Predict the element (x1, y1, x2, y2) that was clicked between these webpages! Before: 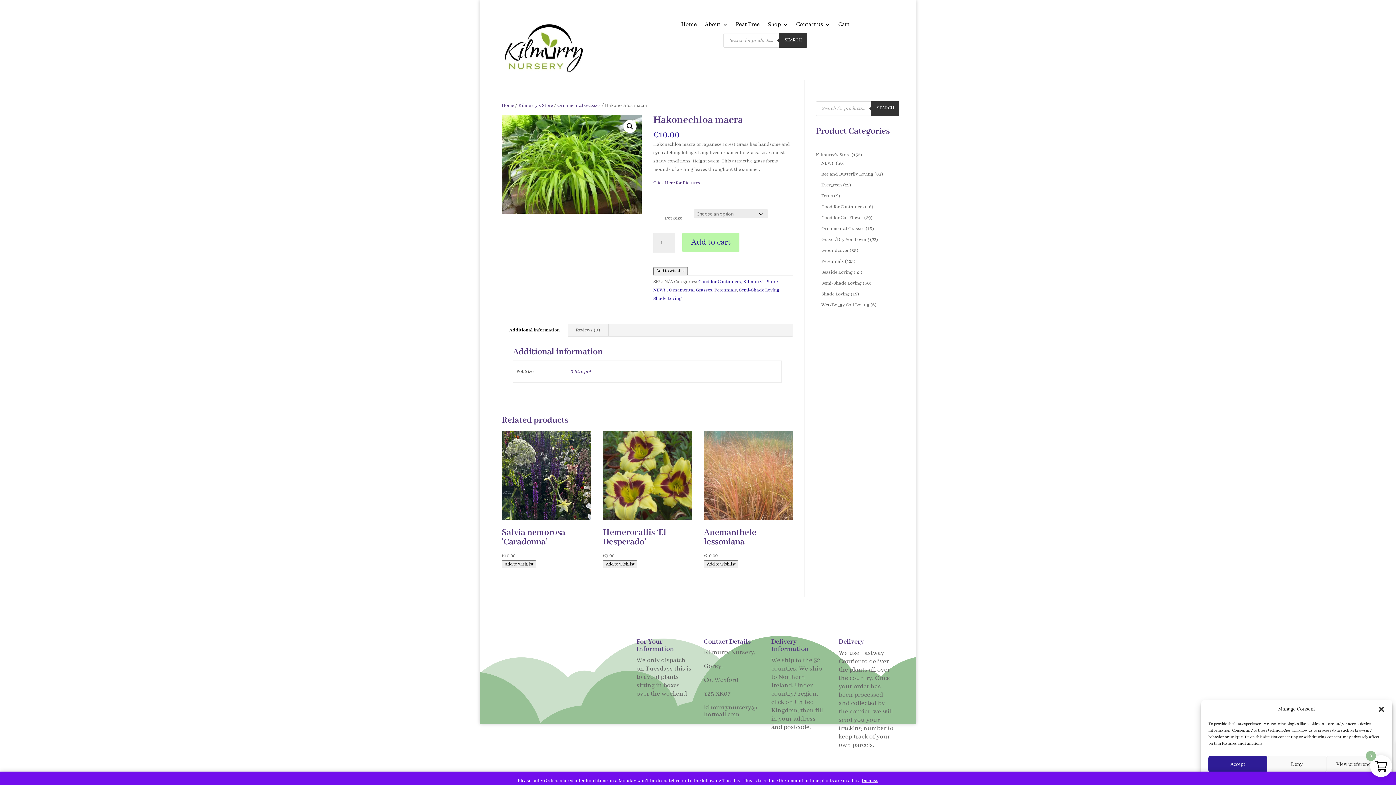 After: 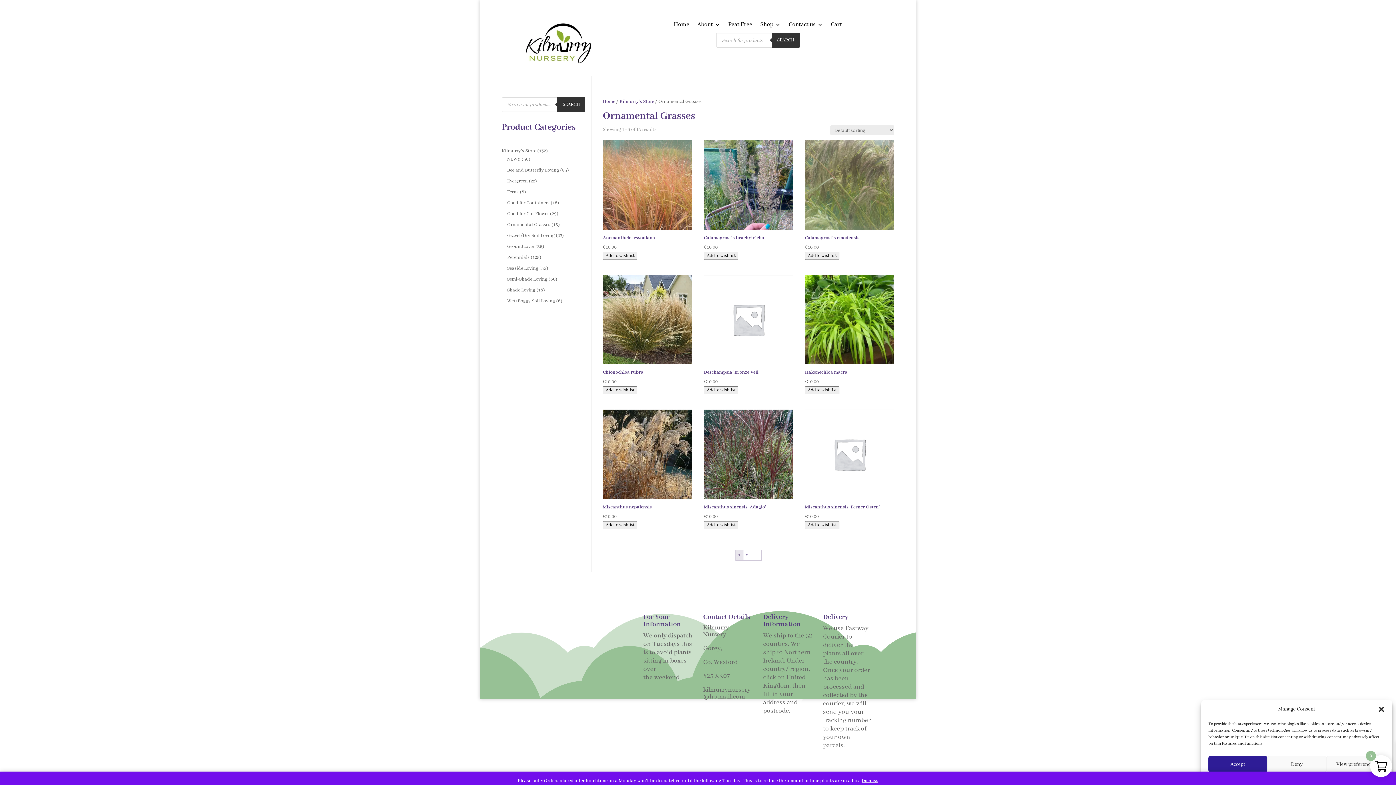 Action: label: Ornamental Grasses bbox: (821, 225, 864, 231)